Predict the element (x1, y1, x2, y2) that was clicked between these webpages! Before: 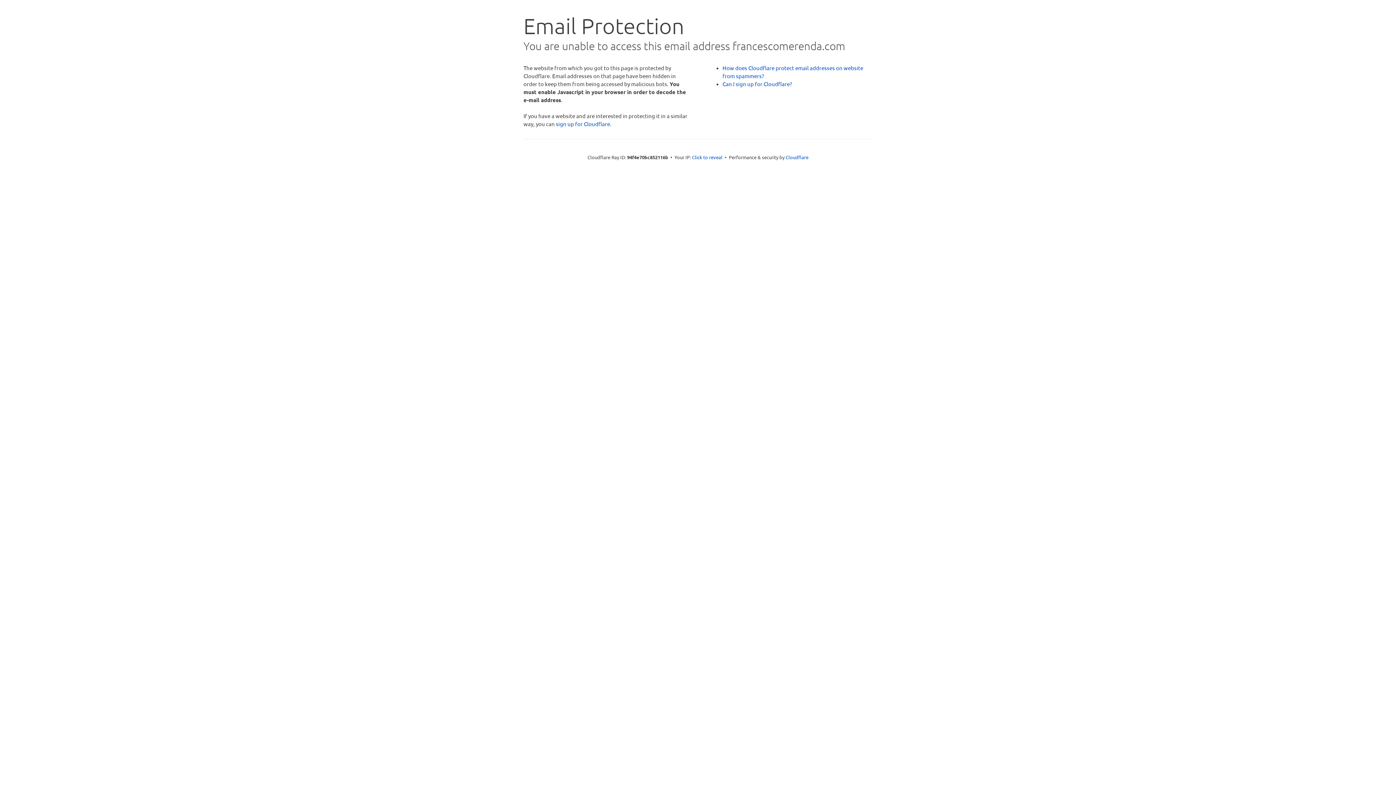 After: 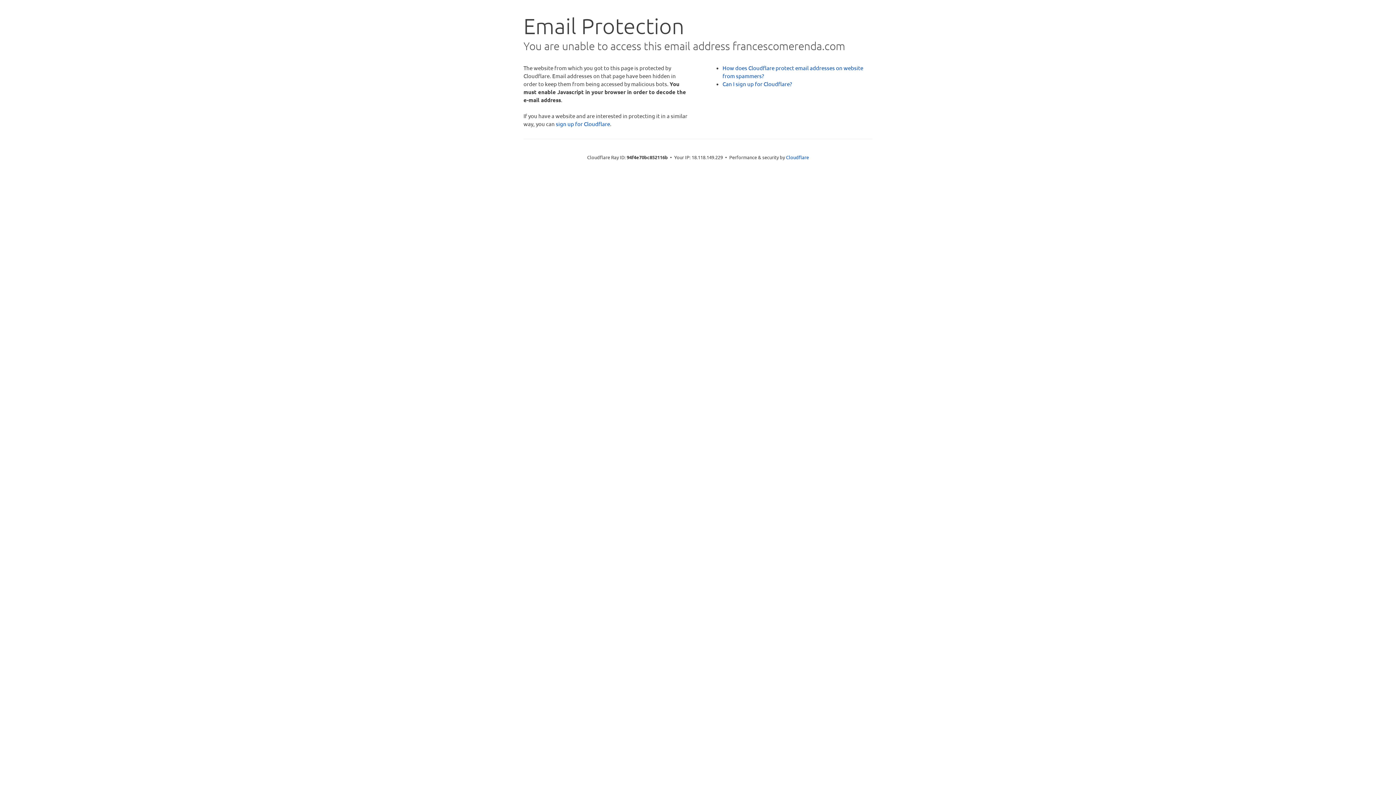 Action: bbox: (692, 153, 722, 160) label: Click to reveal